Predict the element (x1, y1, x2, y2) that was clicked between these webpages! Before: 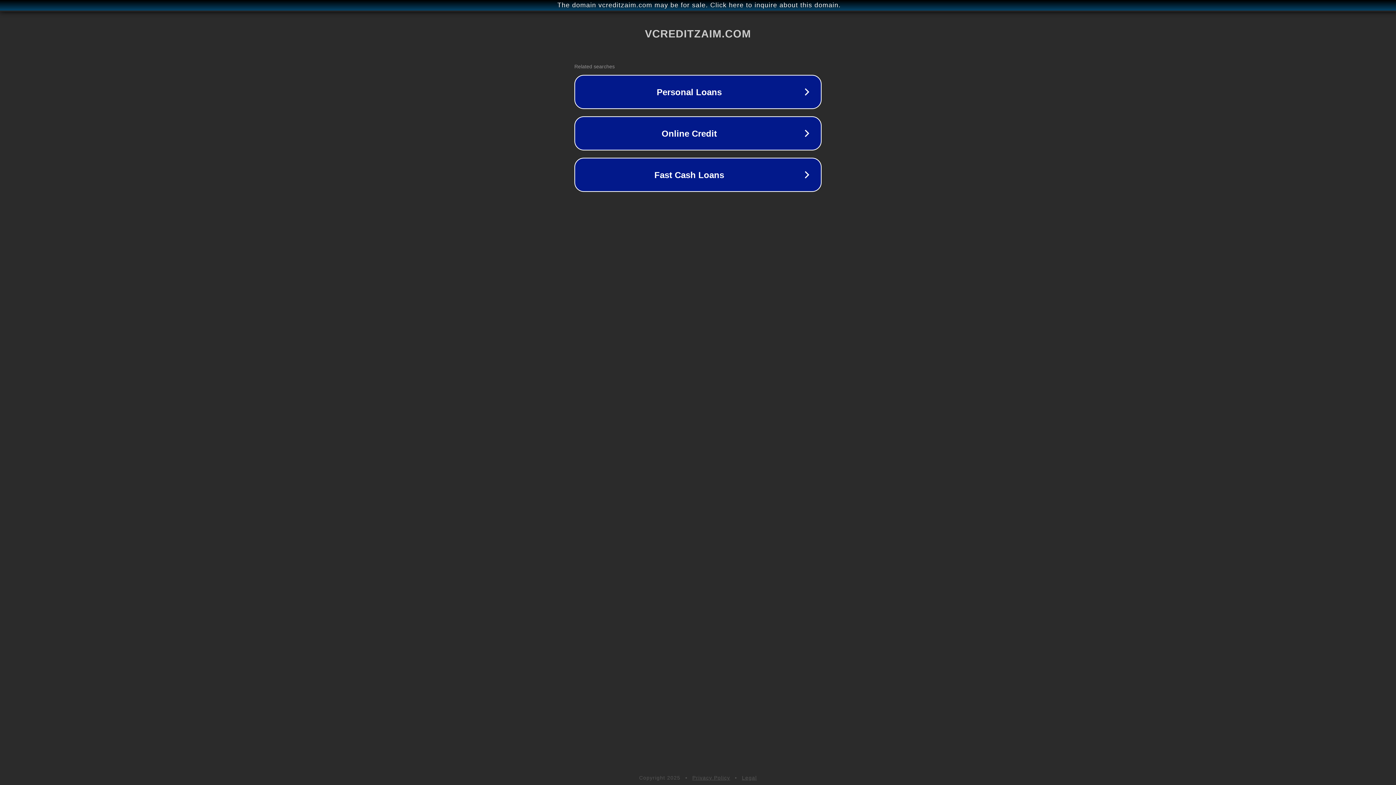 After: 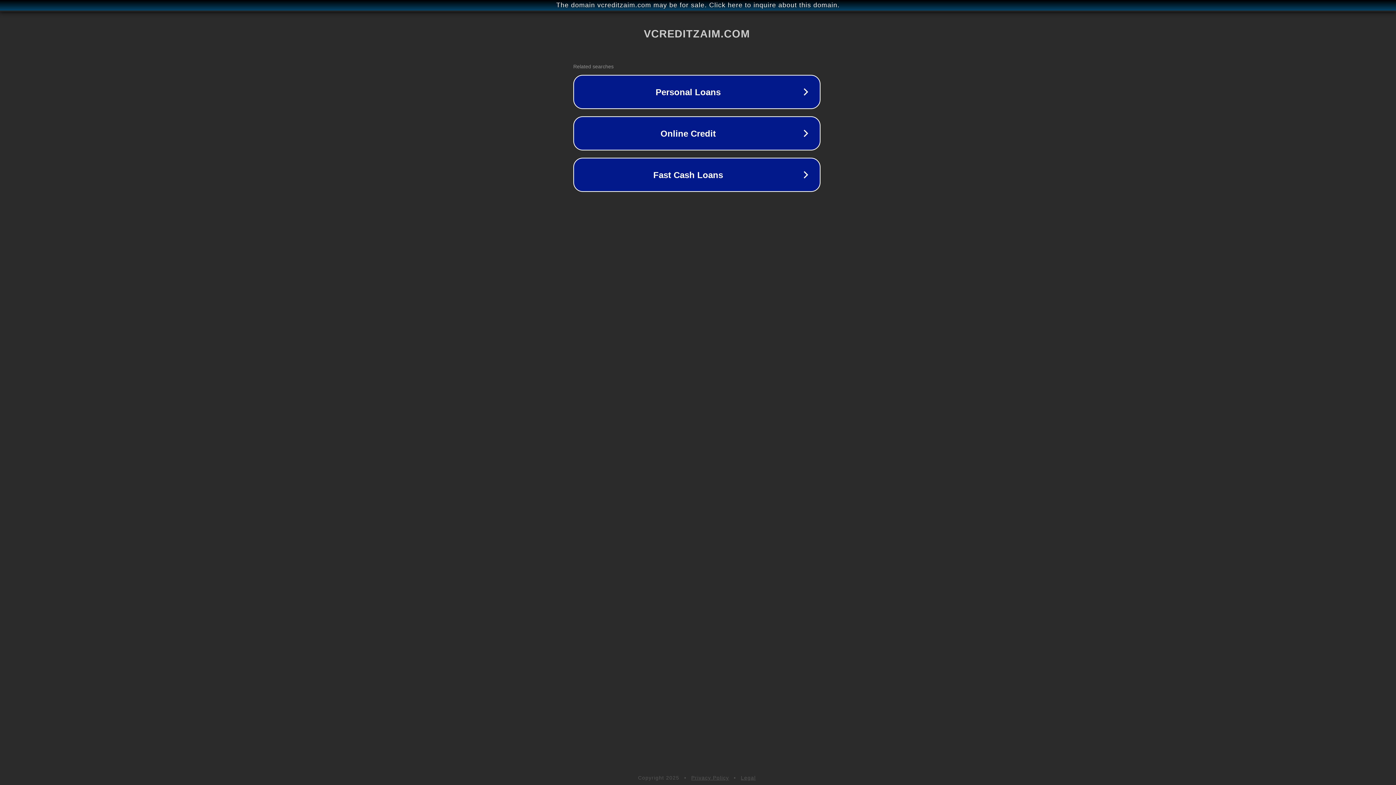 Action: bbox: (1, 1, 1397, 9) label: The domain vcreditzaim.com may be for sale. Click here to inquire about this domain.